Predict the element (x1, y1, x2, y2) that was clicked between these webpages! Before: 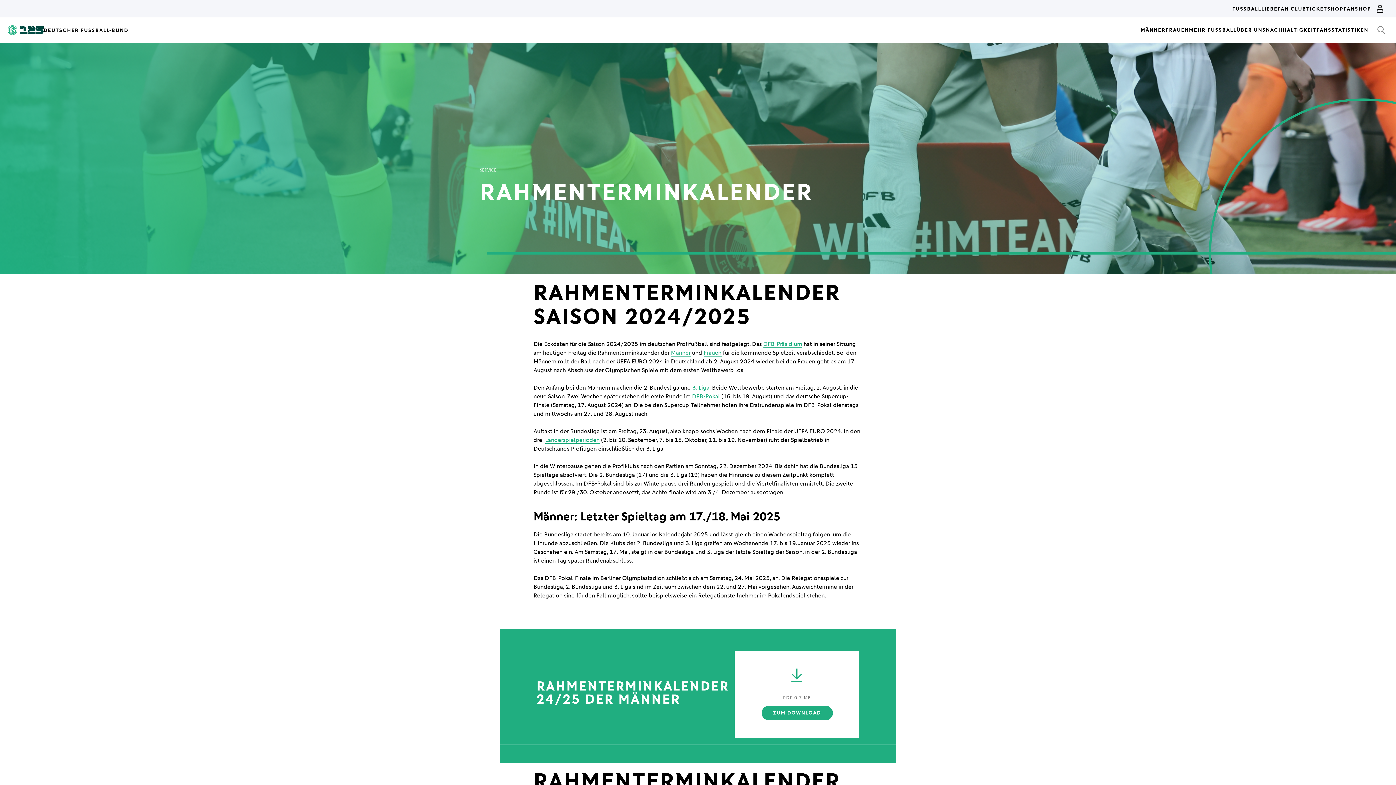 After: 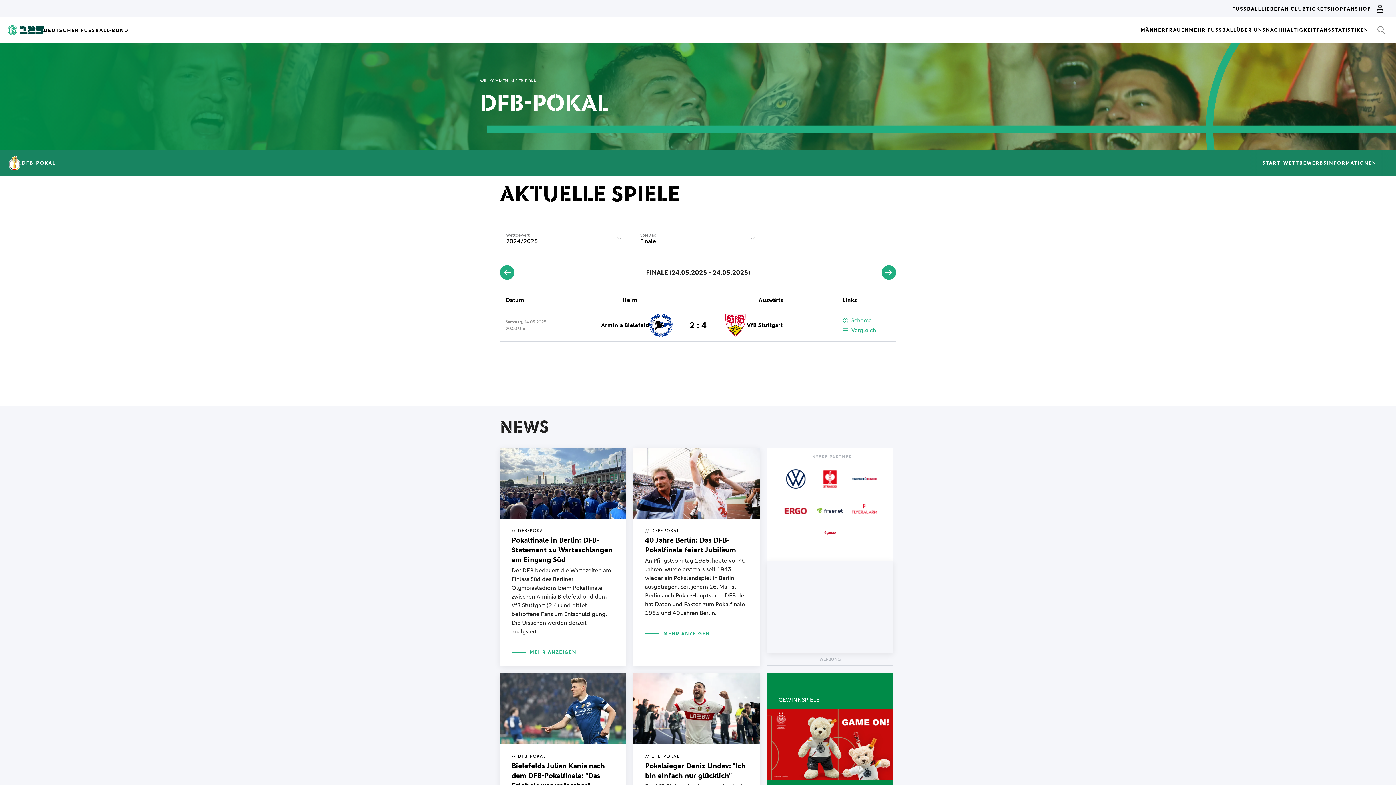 Action: label: DFB-Pokal bbox: (692, 393, 720, 400)